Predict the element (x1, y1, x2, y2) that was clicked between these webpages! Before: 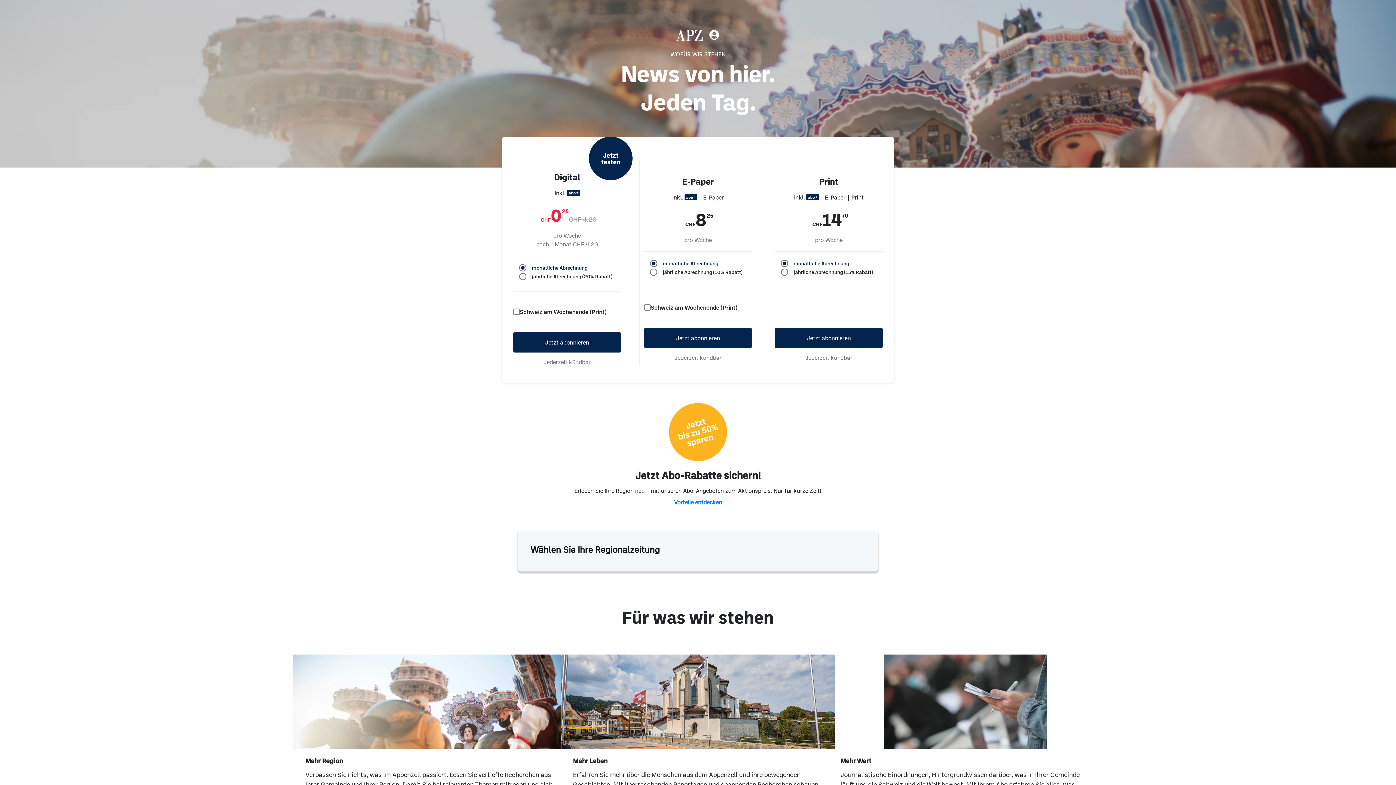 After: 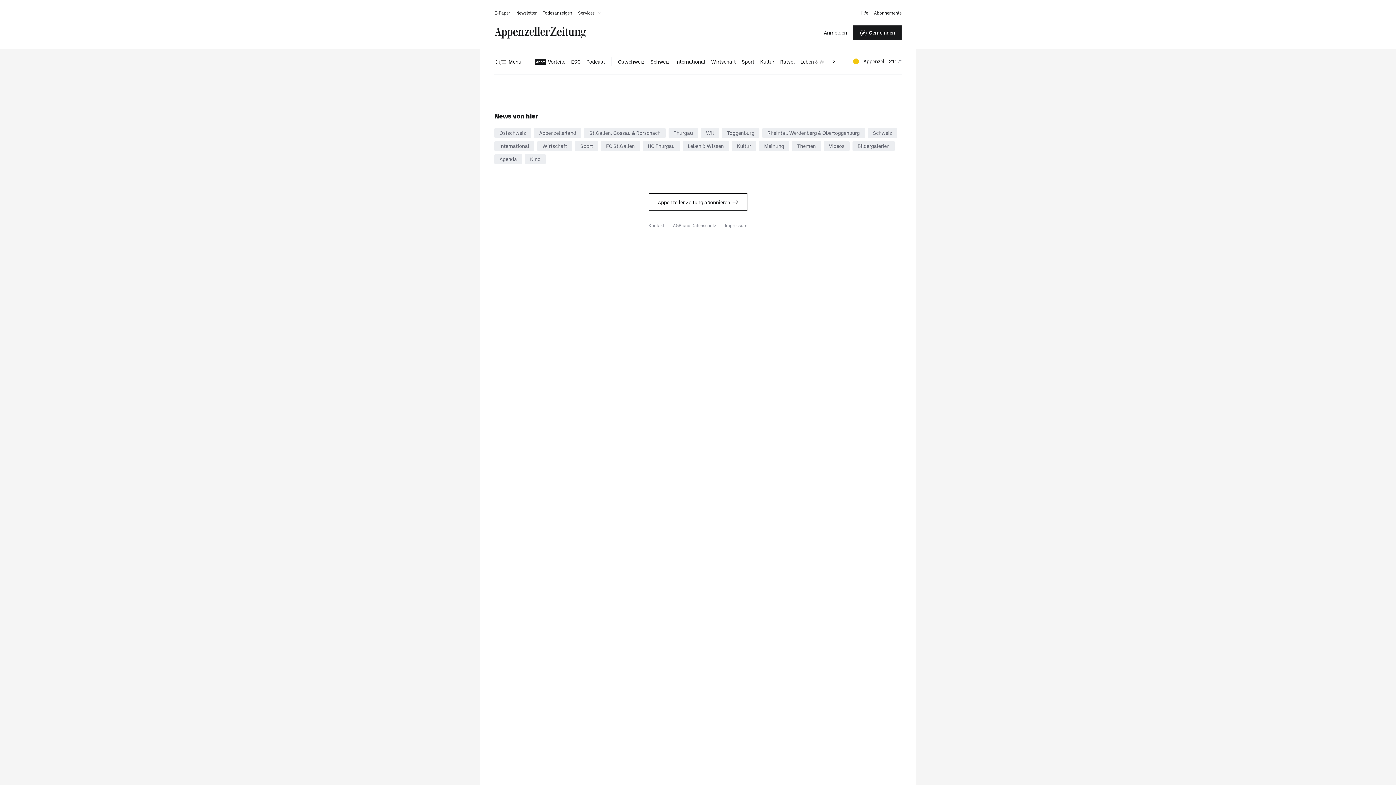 Action: bbox: (644, 327, 752, 348) label: Jetzt abonnieren